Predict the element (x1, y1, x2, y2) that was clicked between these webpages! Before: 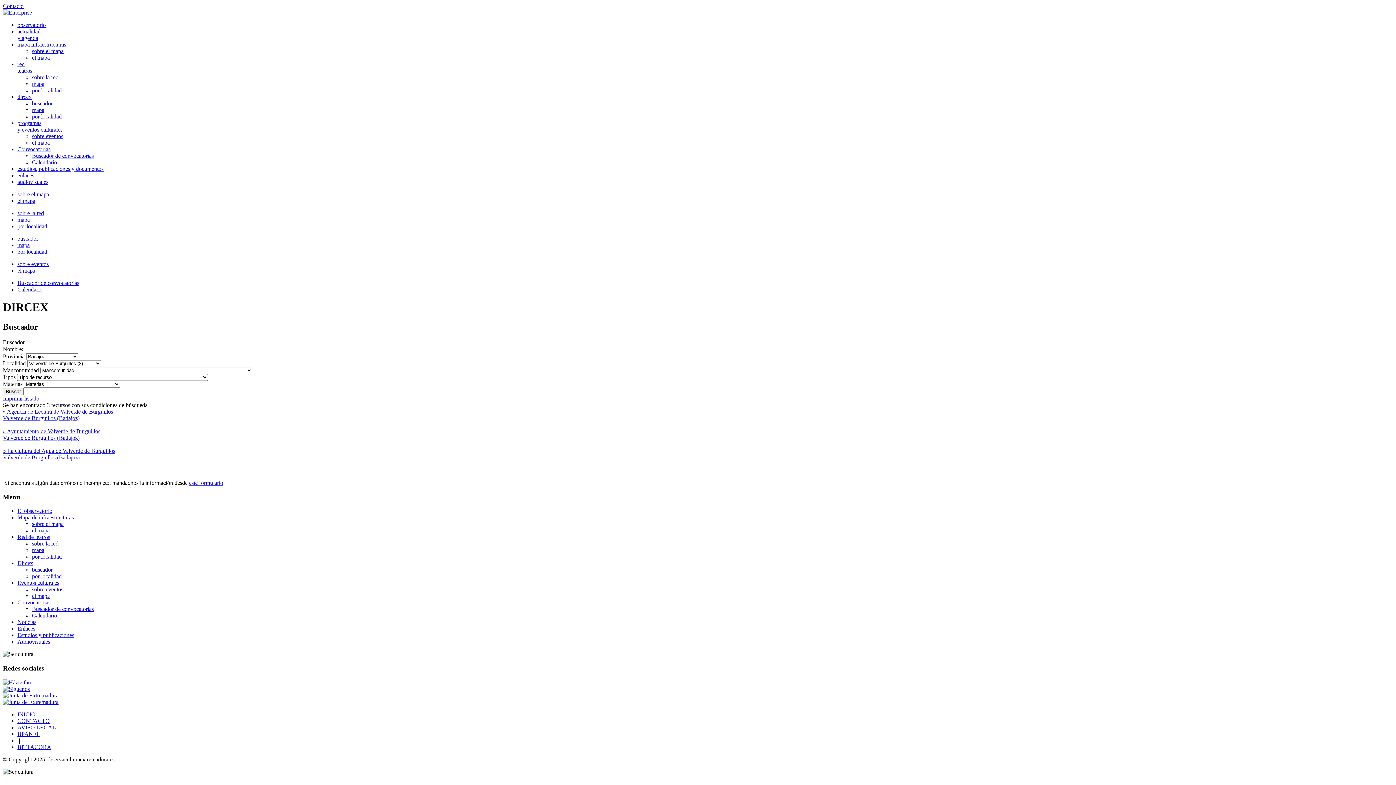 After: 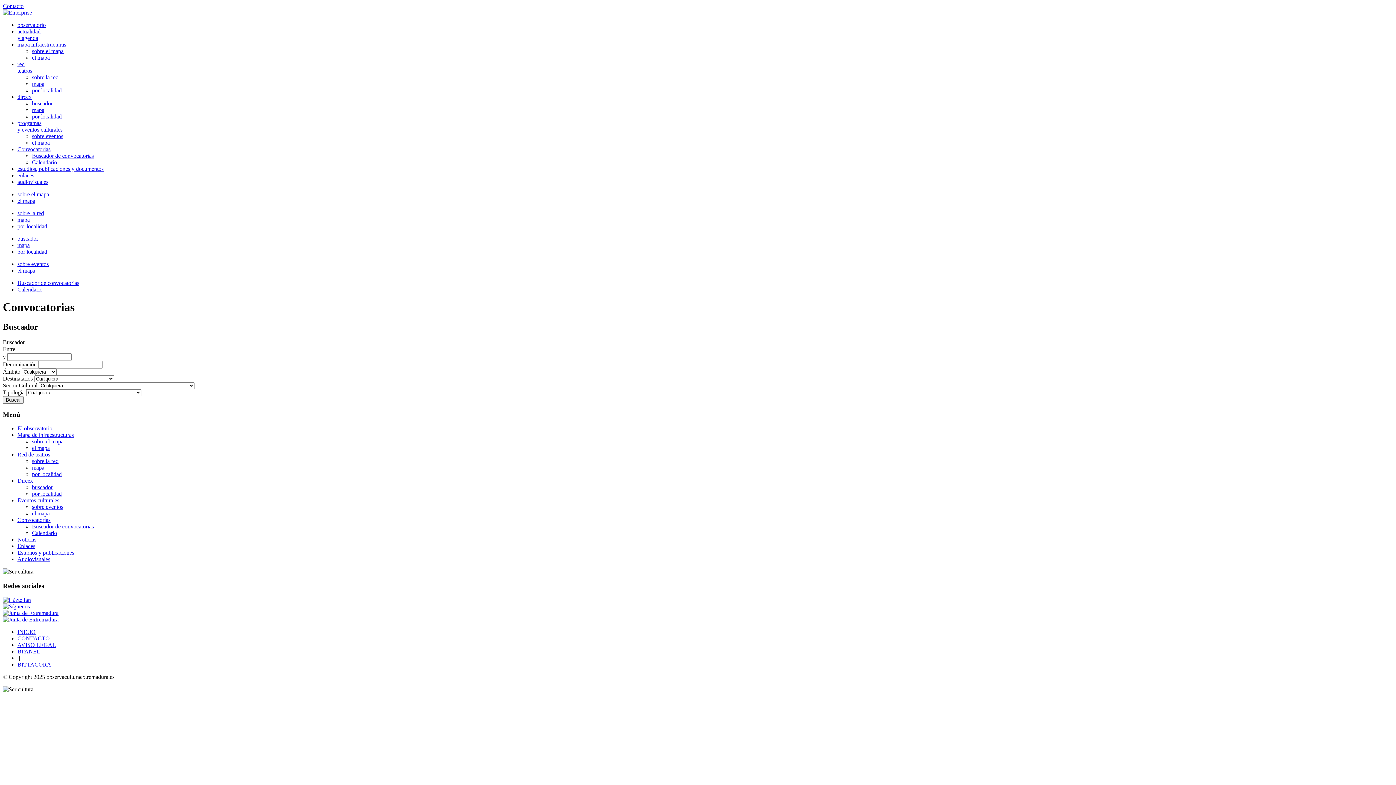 Action: label: Buscador de convocatorias bbox: (32, 606, 93, 612)